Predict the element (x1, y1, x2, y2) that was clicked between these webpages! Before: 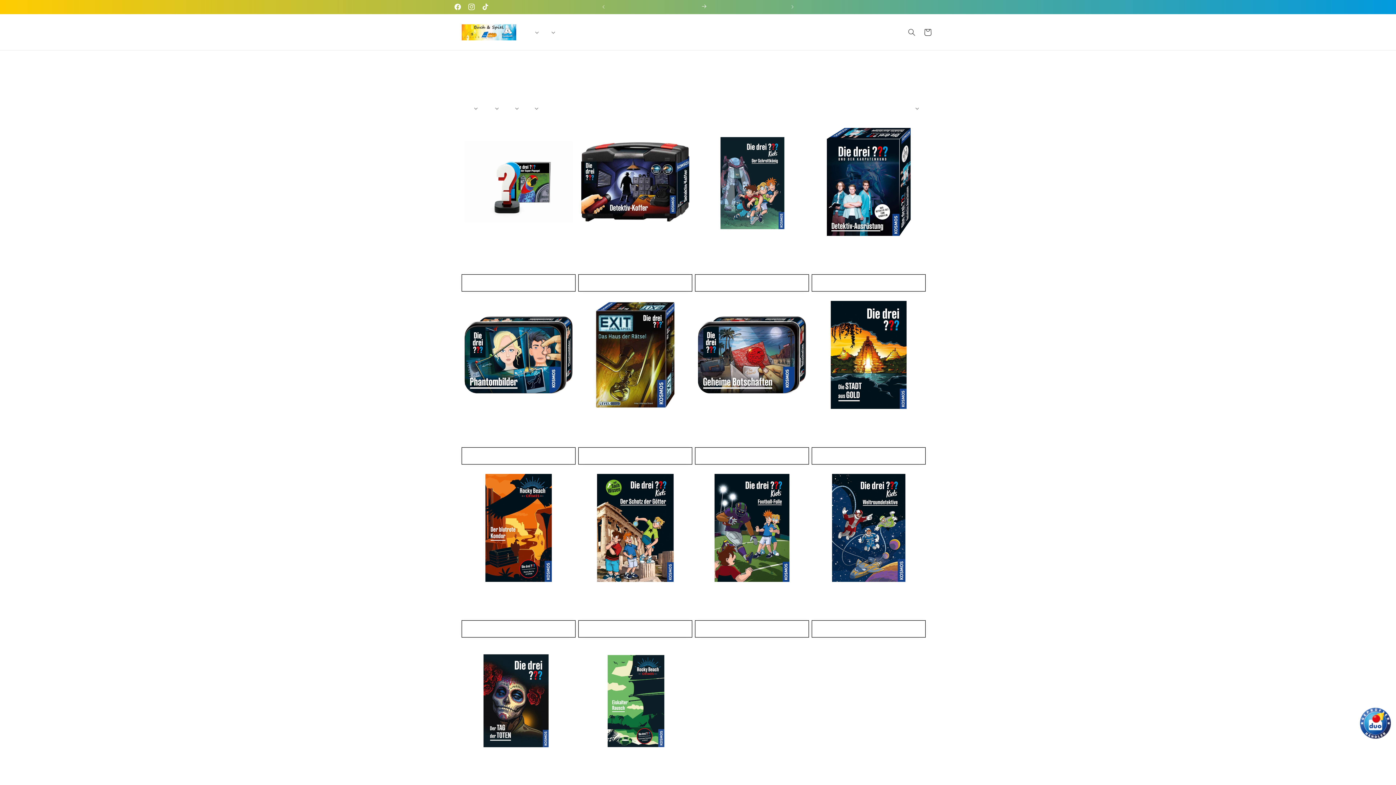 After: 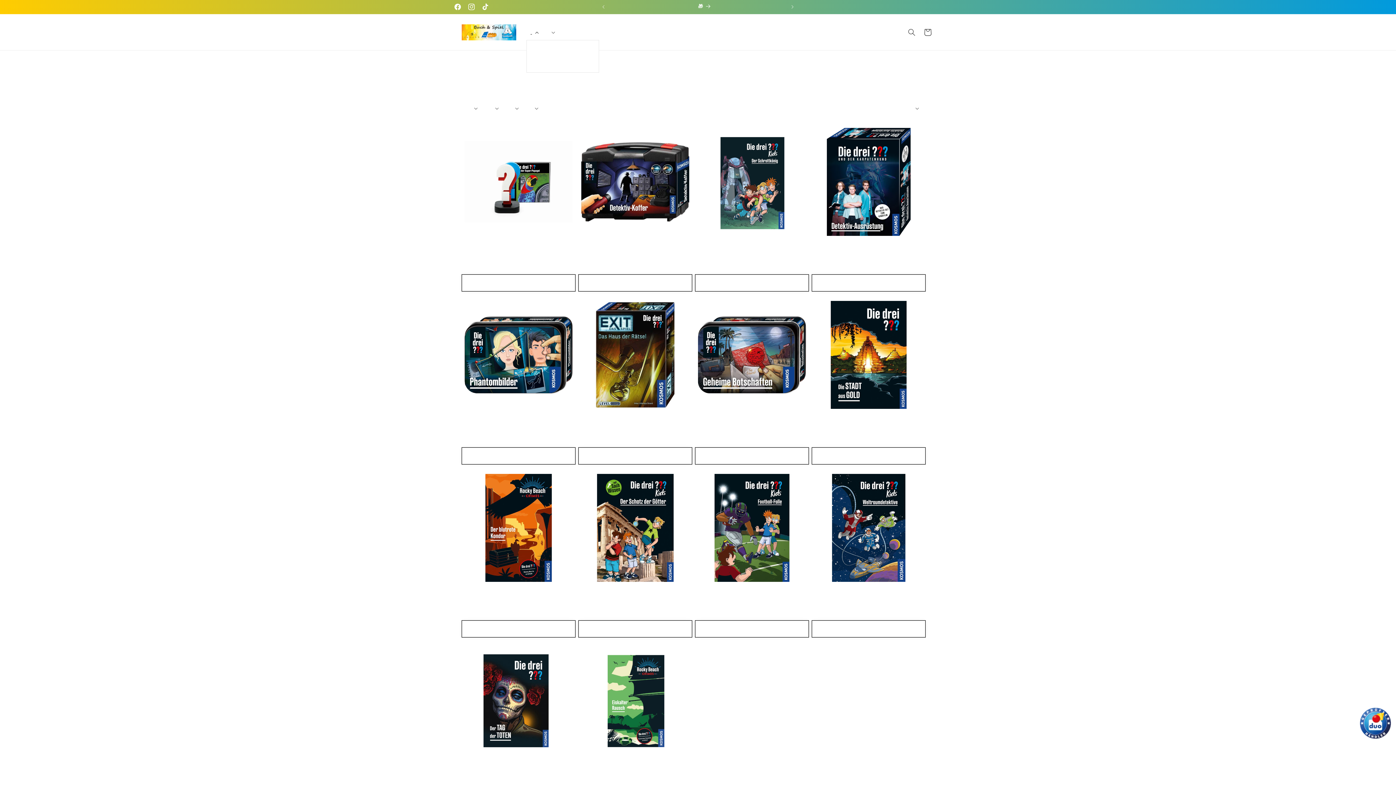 Action: label: Bücher bbox: (526, 24, 541, 39)